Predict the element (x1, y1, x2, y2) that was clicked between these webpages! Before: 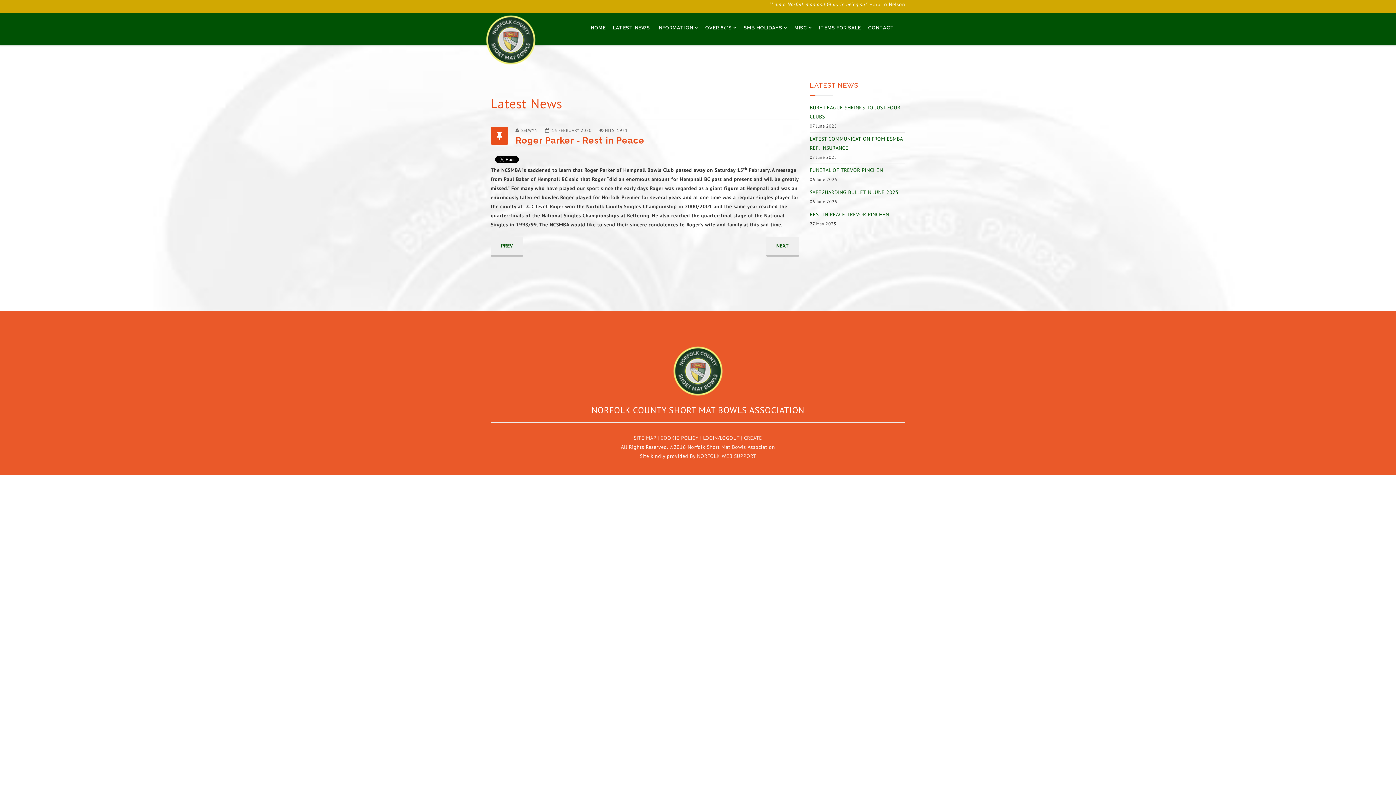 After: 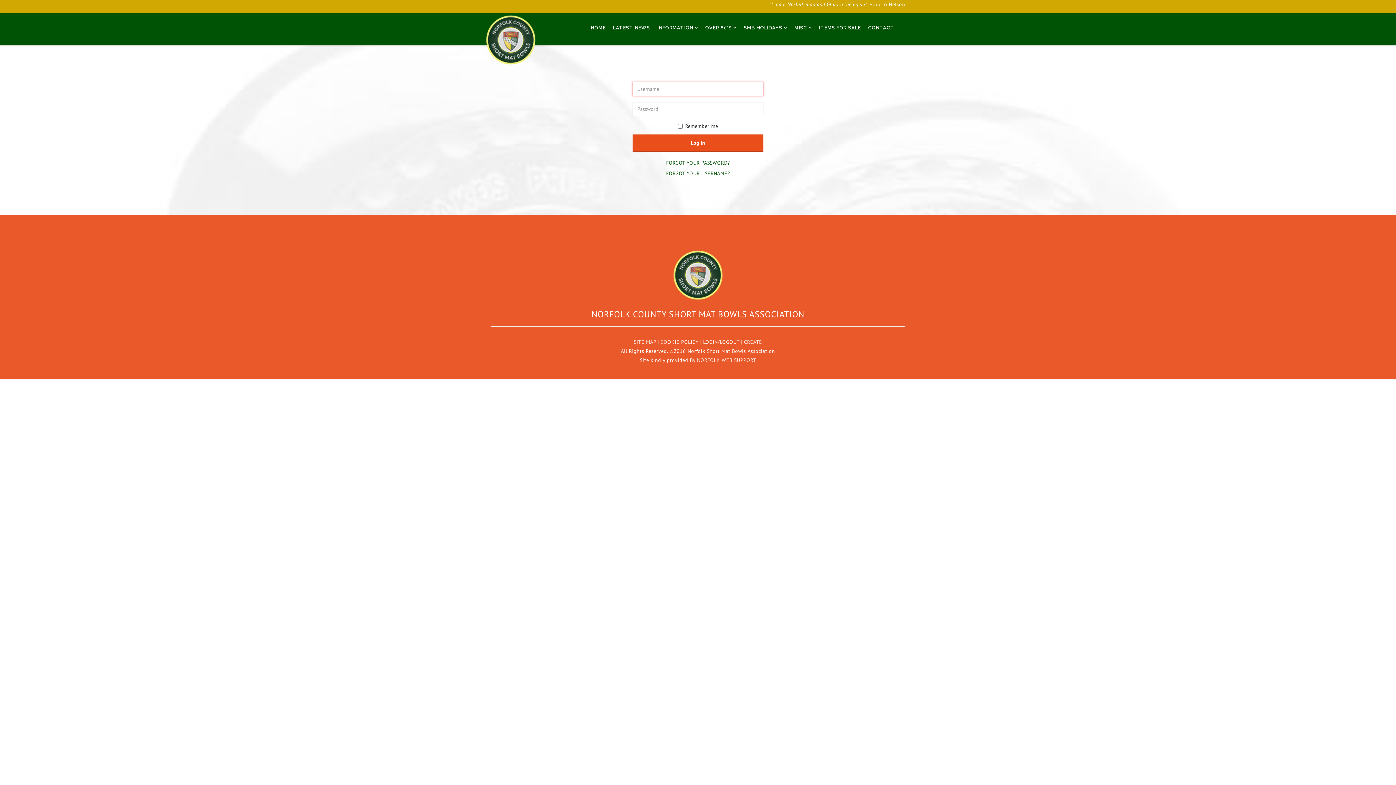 Action: bbox: (703, 434, 739, 441) label: LOGIN/LOGOUT